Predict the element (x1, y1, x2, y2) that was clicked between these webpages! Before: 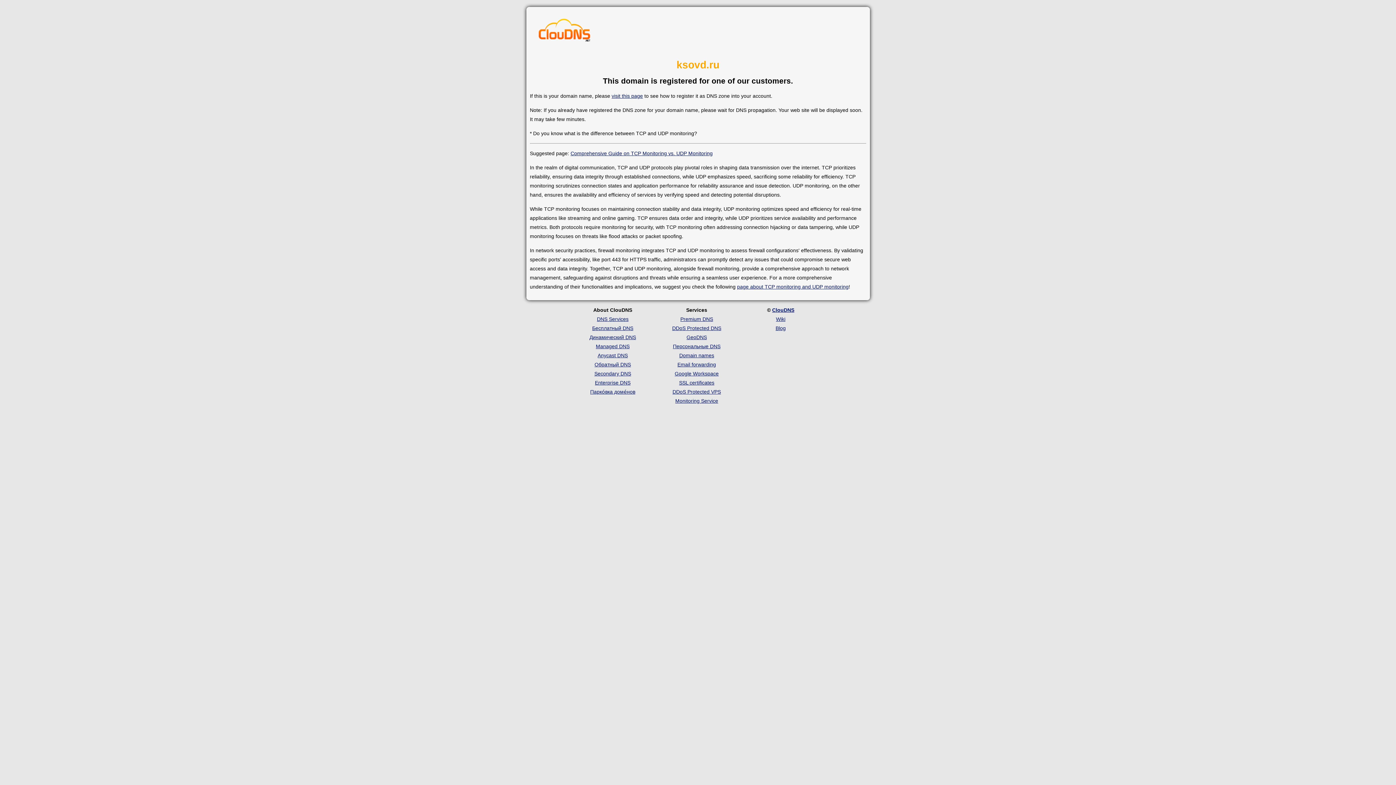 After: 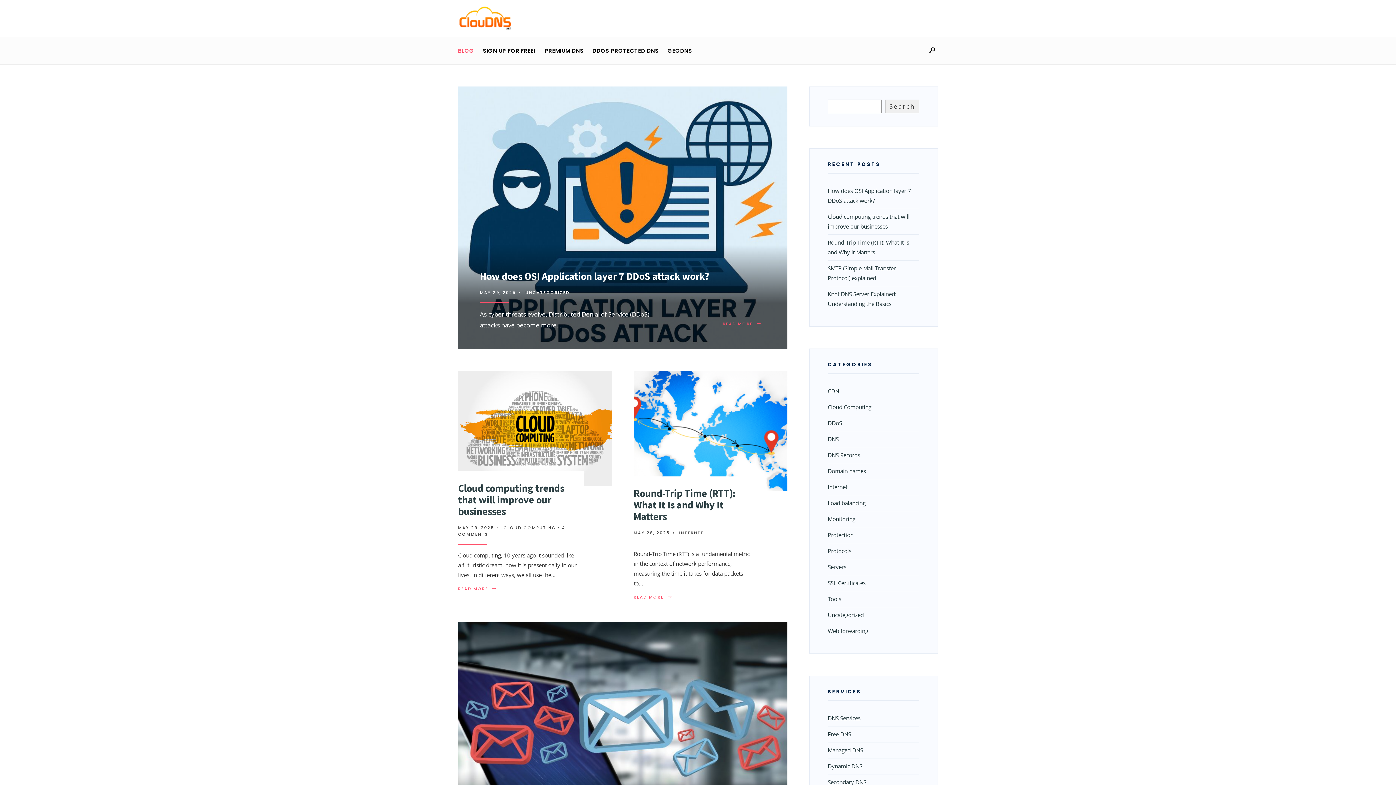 Action: label: Blog bbox: (775, 325, 786, 331)